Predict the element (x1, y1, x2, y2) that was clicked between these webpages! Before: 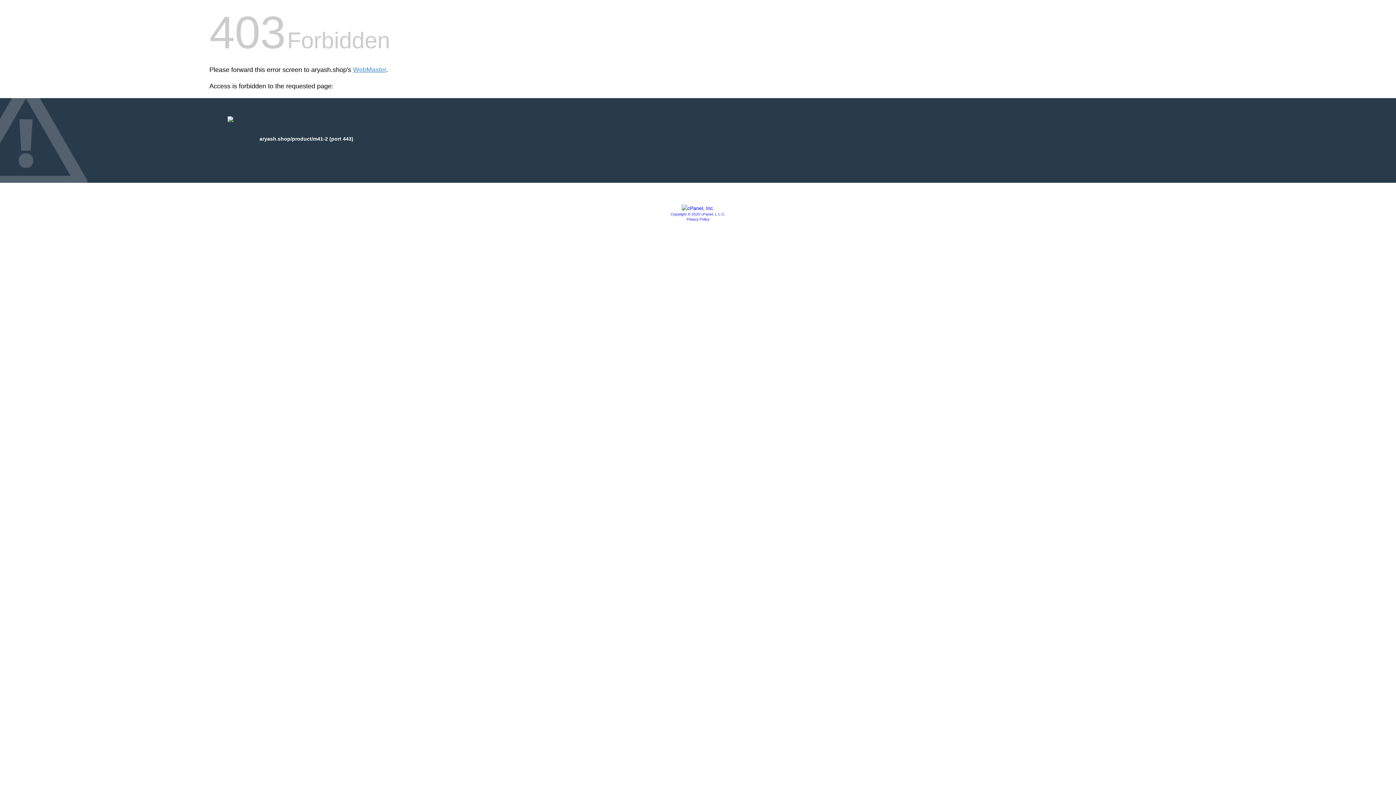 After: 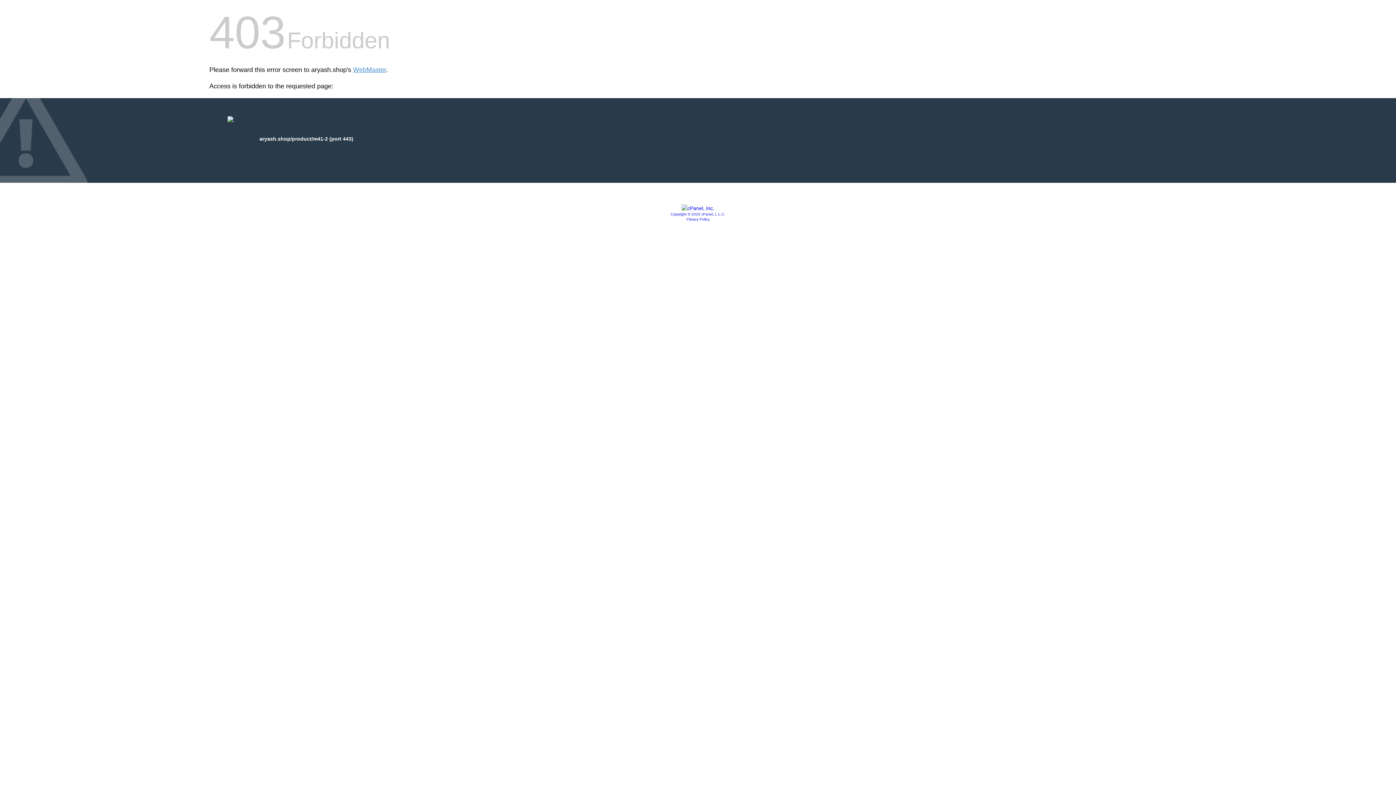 Action: label: Privacy Policy bbox: (686, 217, 709, 221)